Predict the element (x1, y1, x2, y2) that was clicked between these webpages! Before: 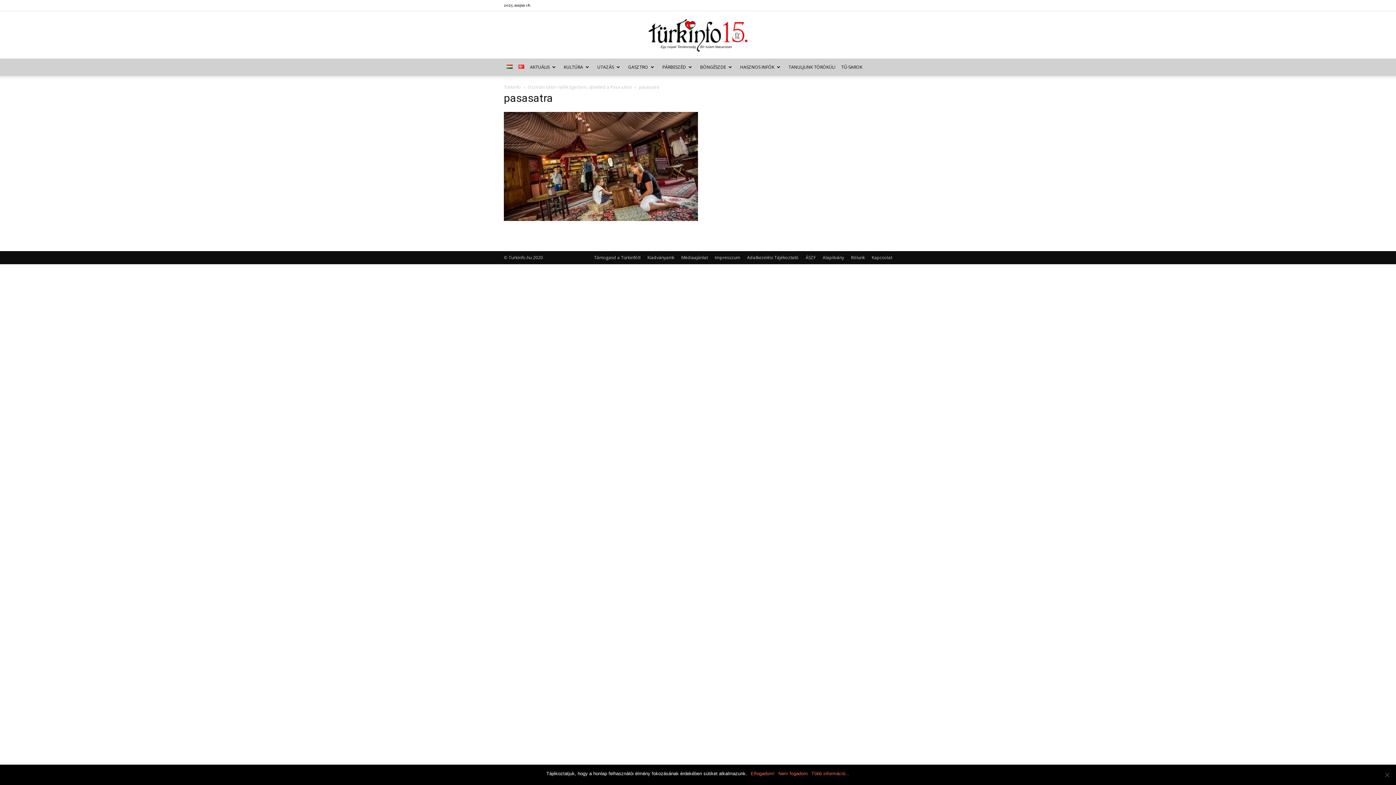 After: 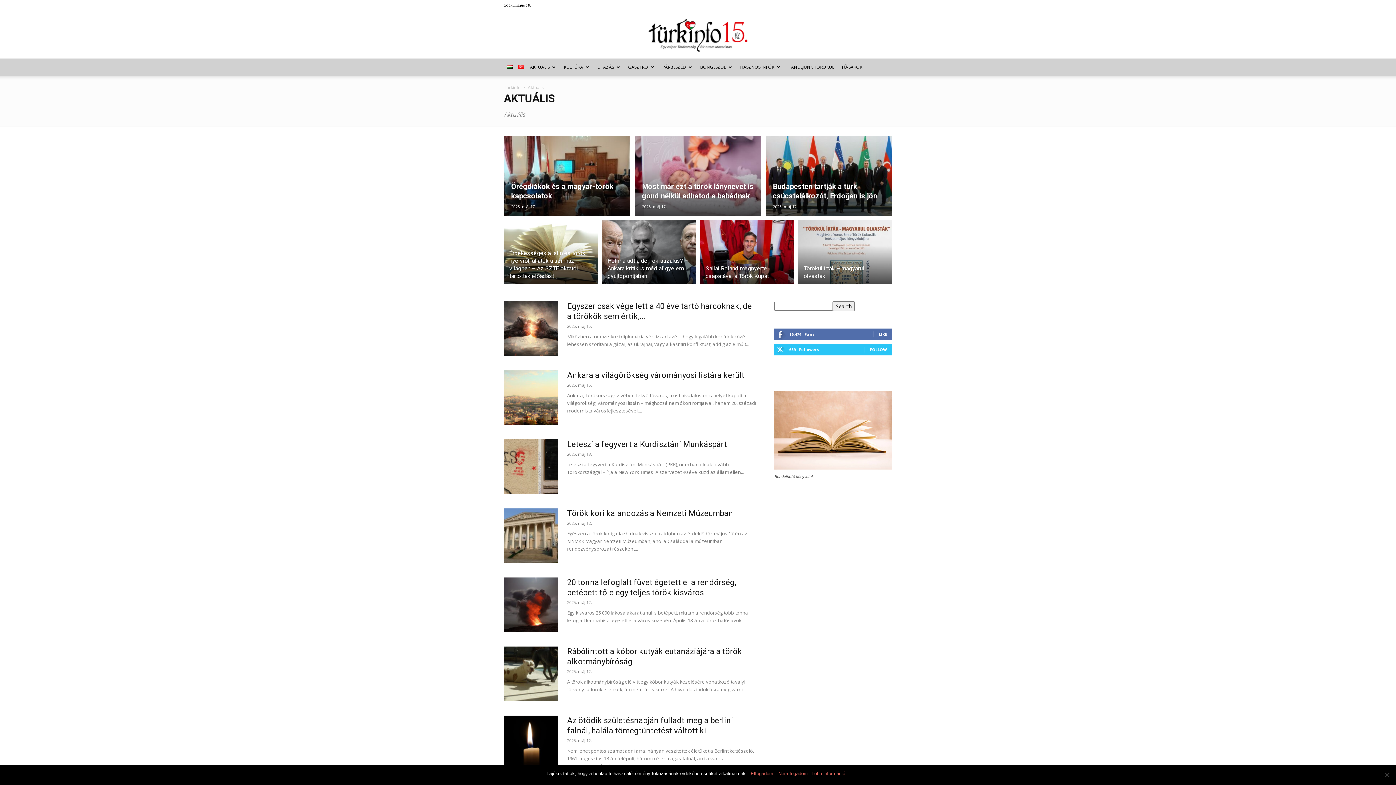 Action: bbox: (527, 58, 561, 76) label: AKTUÁLIS